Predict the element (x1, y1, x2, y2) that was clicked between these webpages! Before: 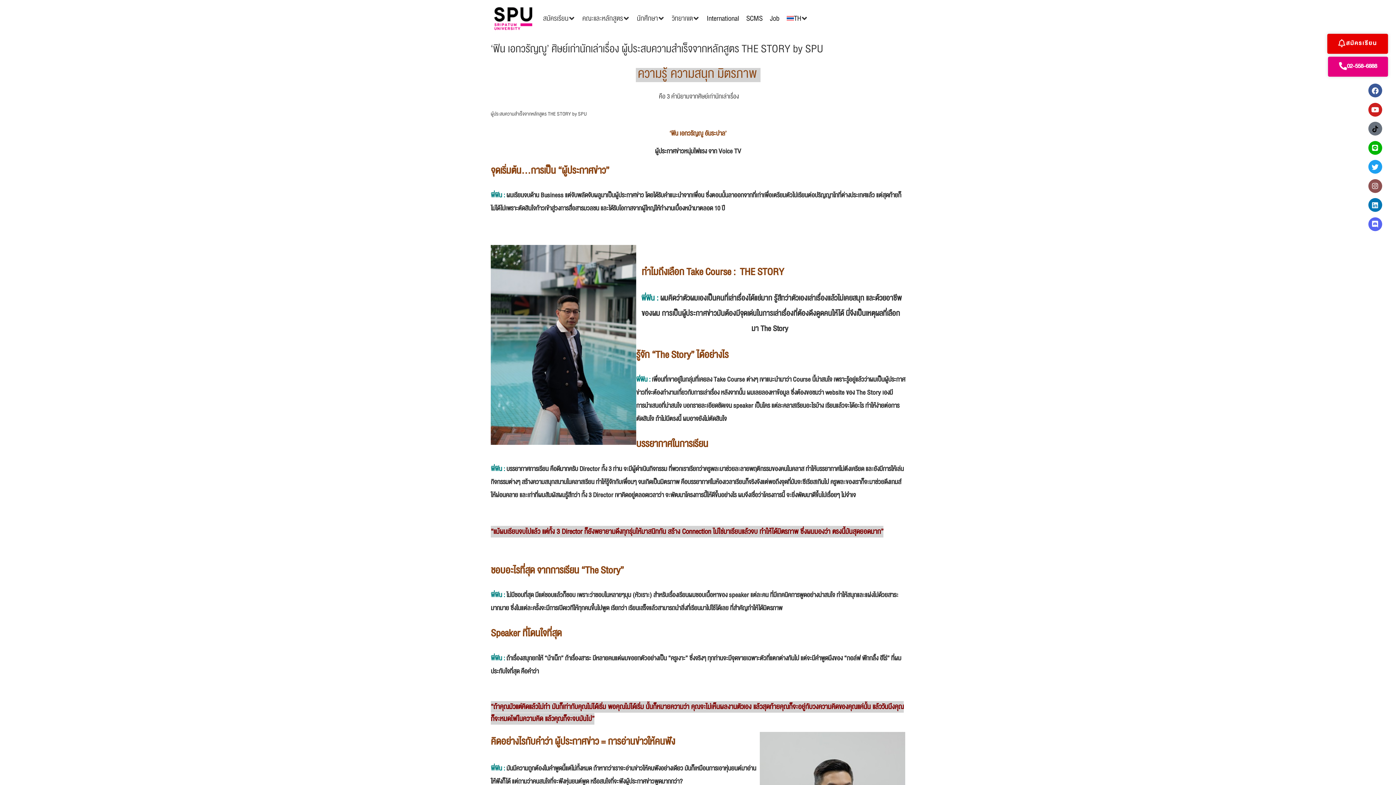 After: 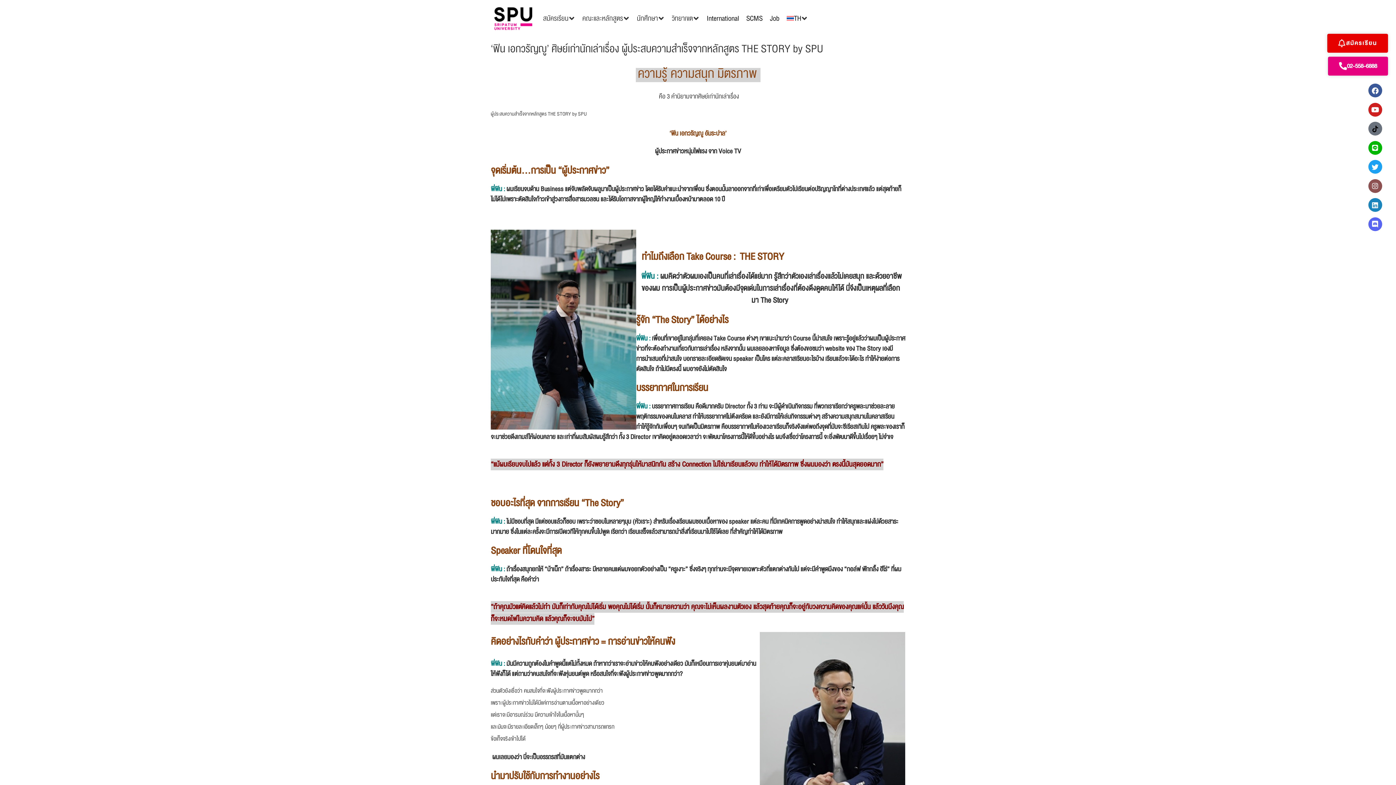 Action: bbox: (1368, 198, 1382, 212) label: Linkedin